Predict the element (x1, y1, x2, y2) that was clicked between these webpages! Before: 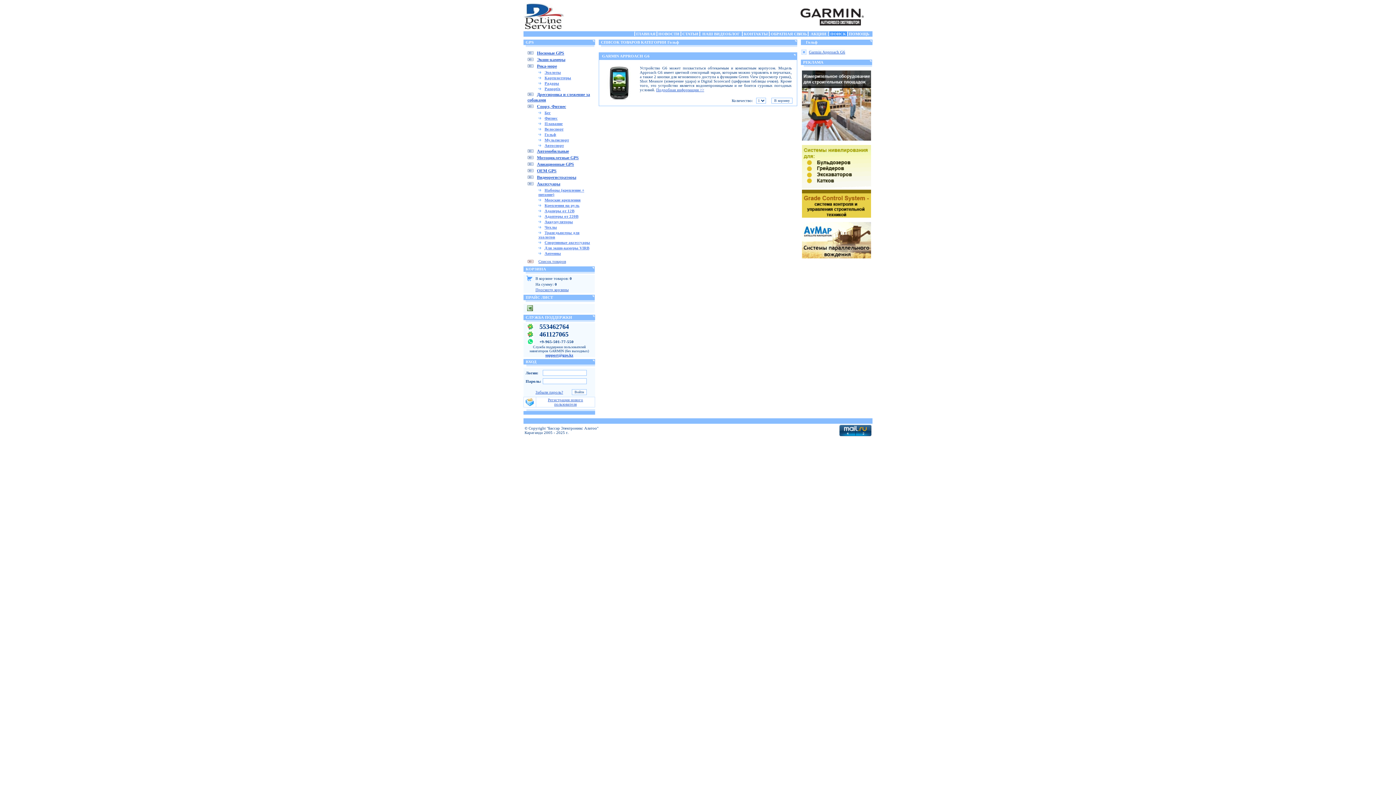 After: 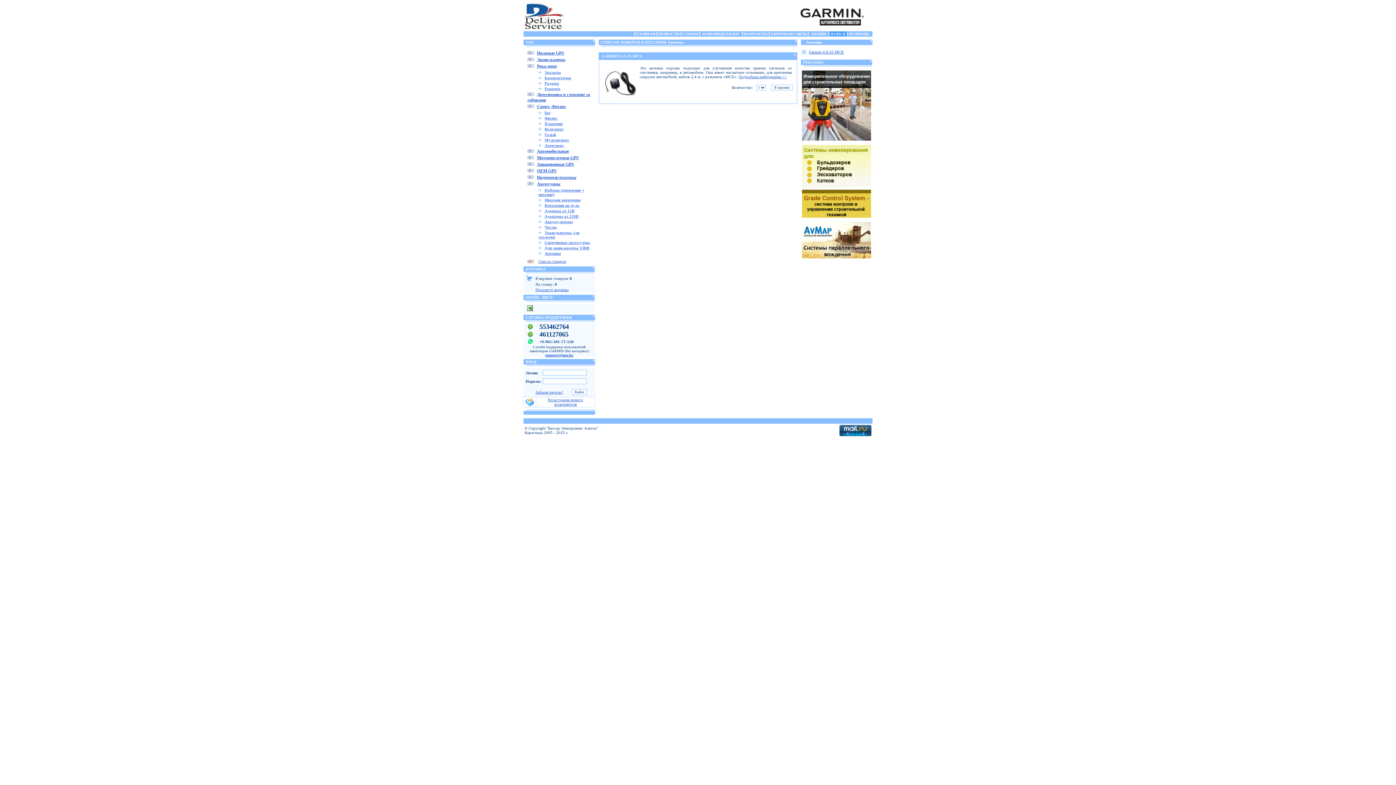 Action: bbox: (544, 251, 561, 255) label: Антенны